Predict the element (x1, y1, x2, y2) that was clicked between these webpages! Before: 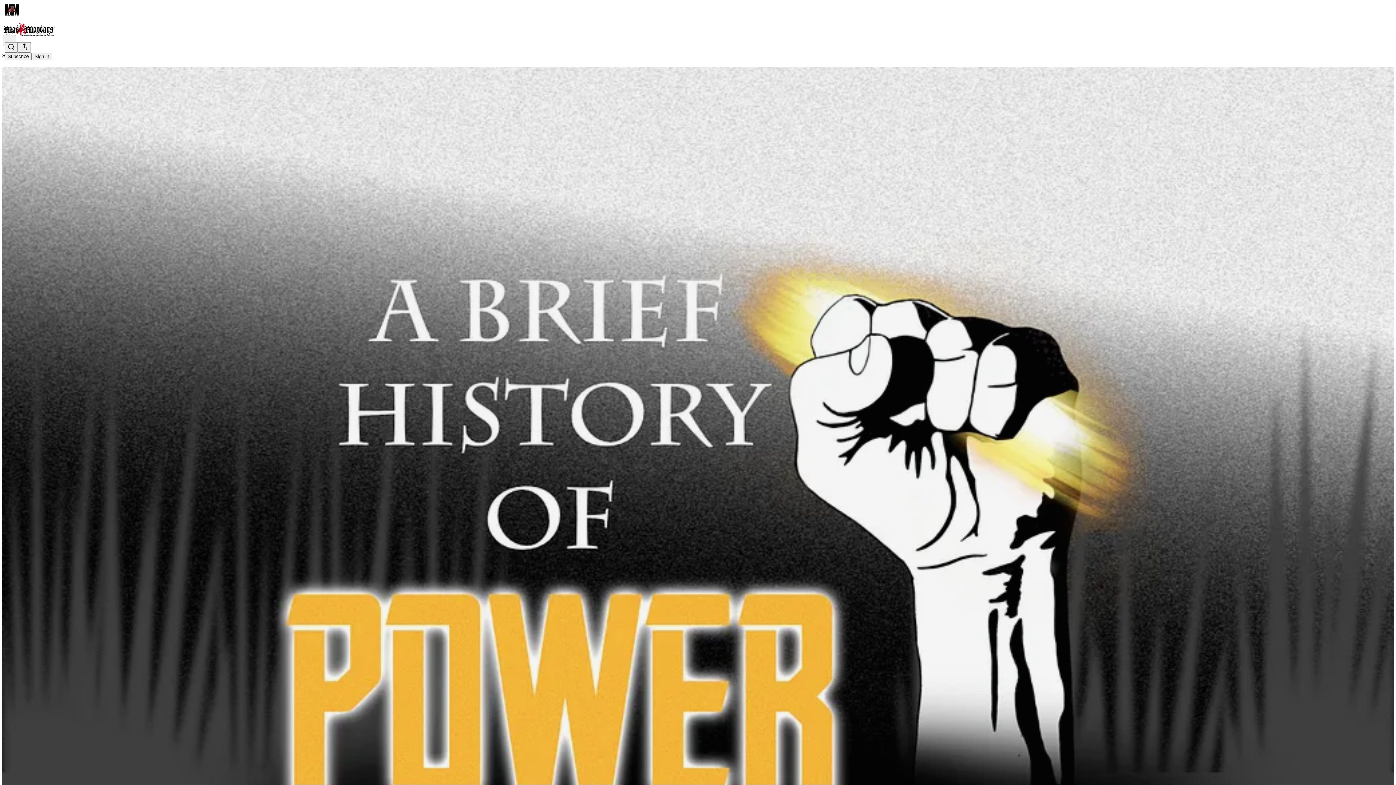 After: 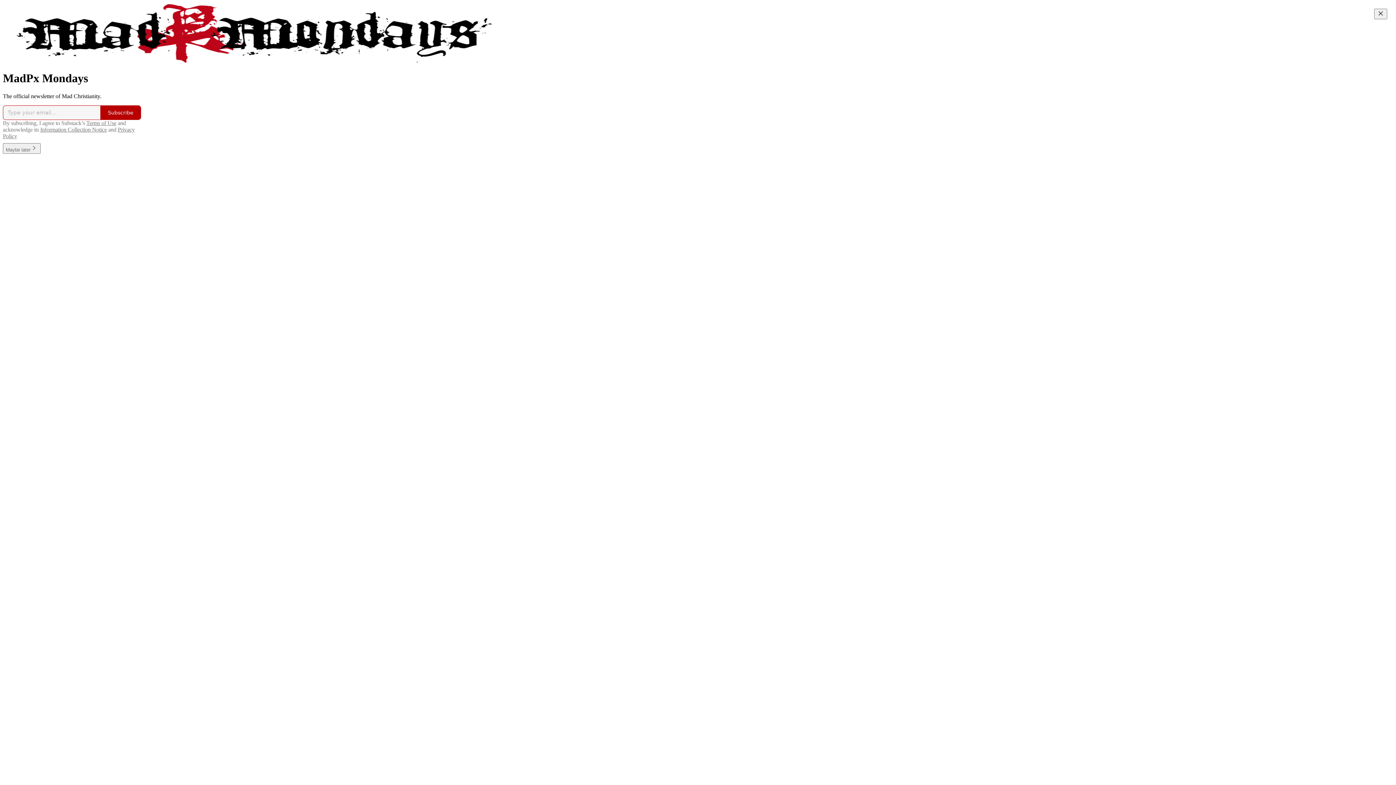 Action: bbox: (2, 23, 1399, 36)